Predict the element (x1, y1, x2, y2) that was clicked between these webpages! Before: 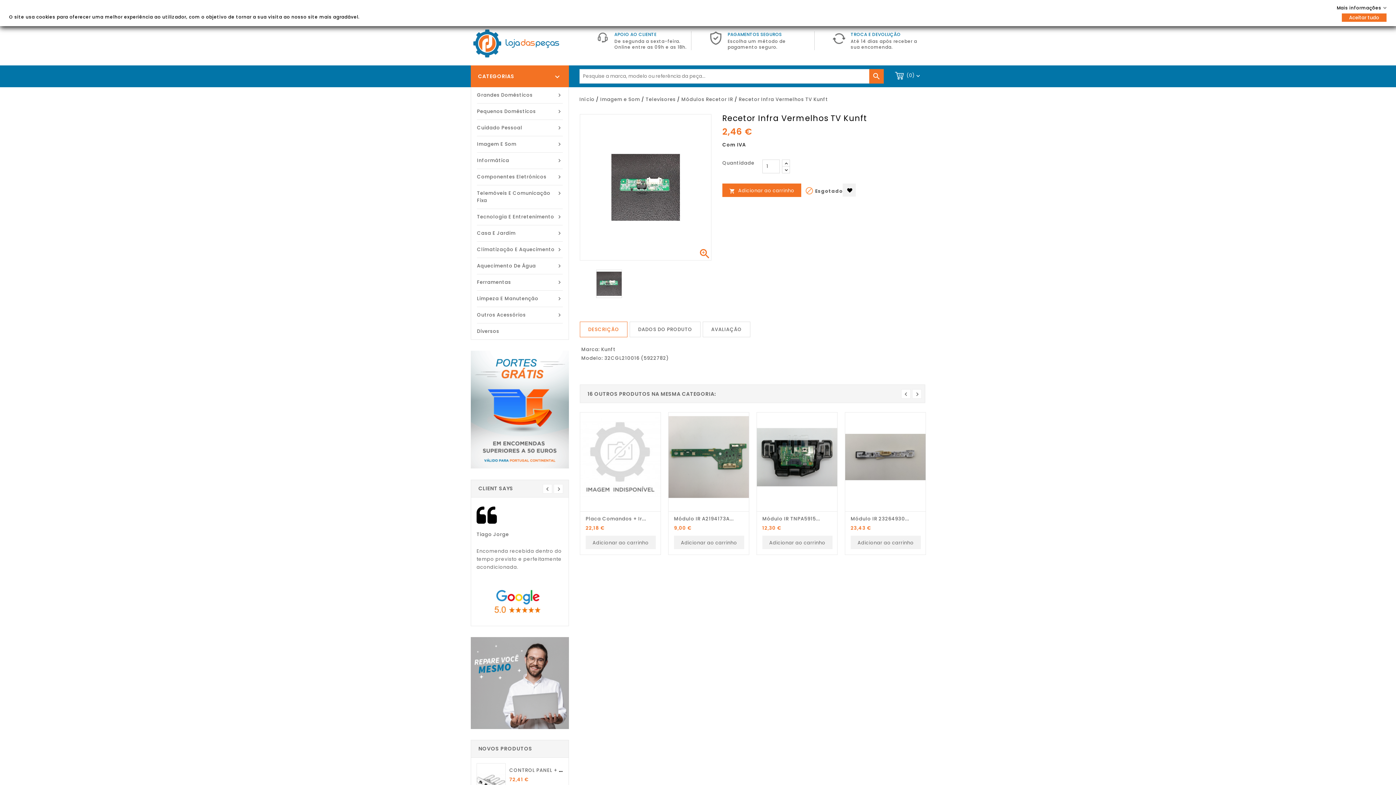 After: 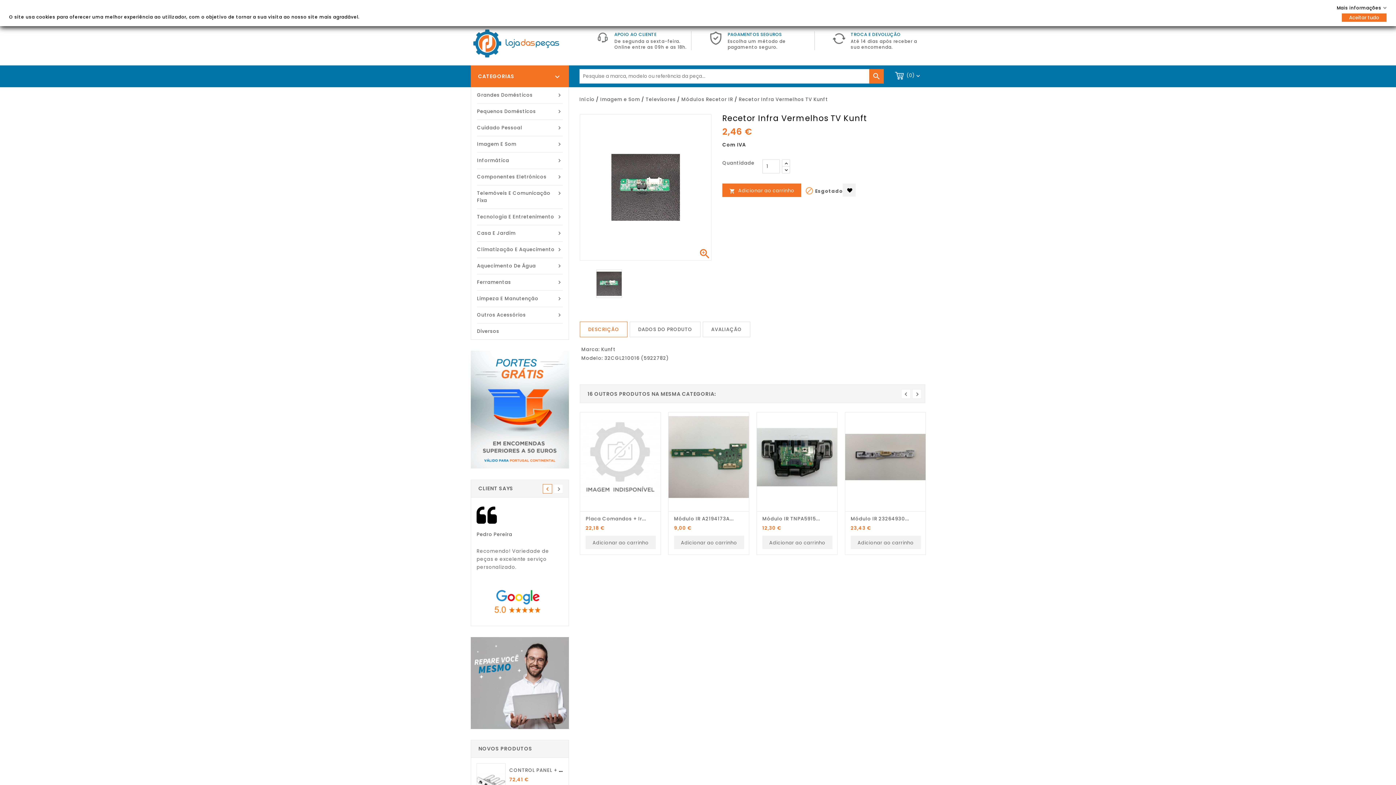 Action: label: prev bbox: (542, 484, 552, 493)